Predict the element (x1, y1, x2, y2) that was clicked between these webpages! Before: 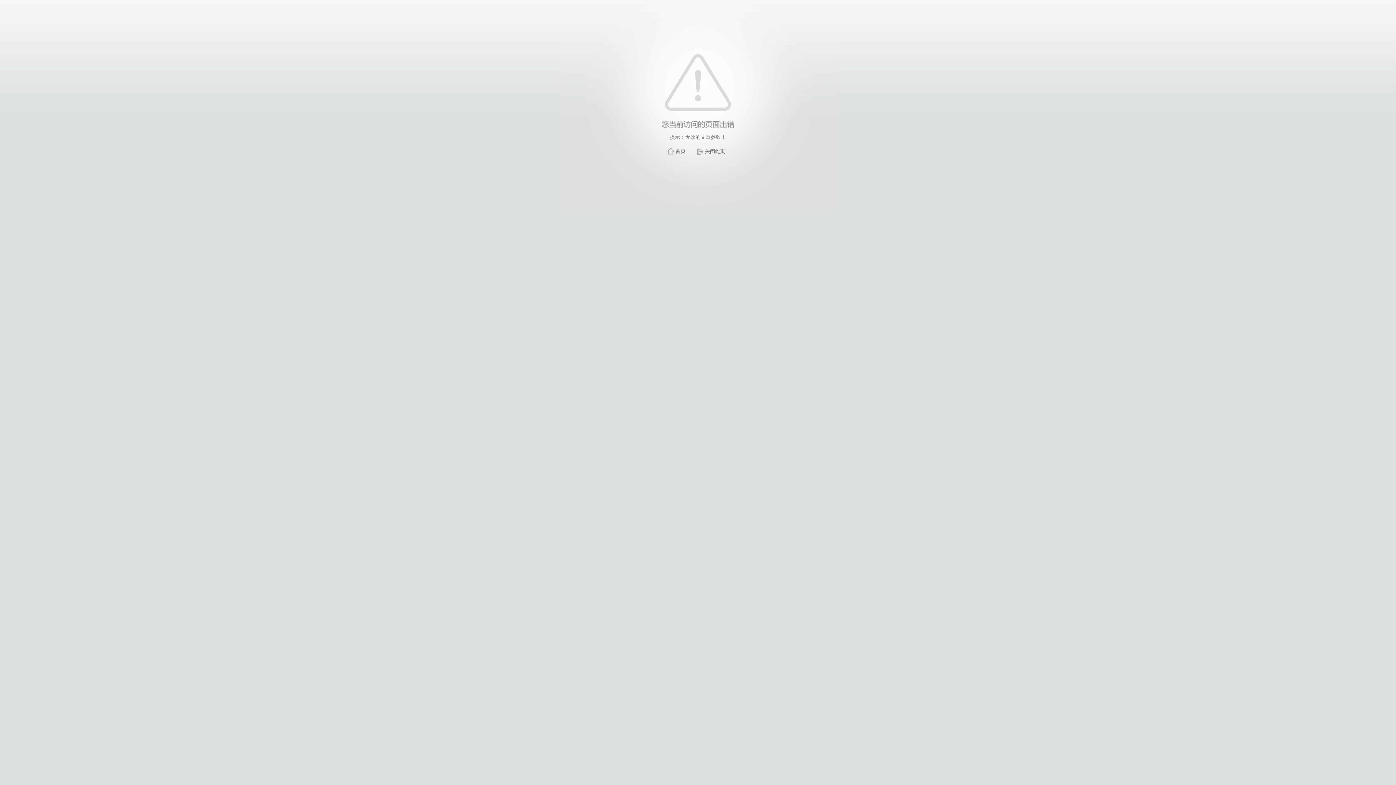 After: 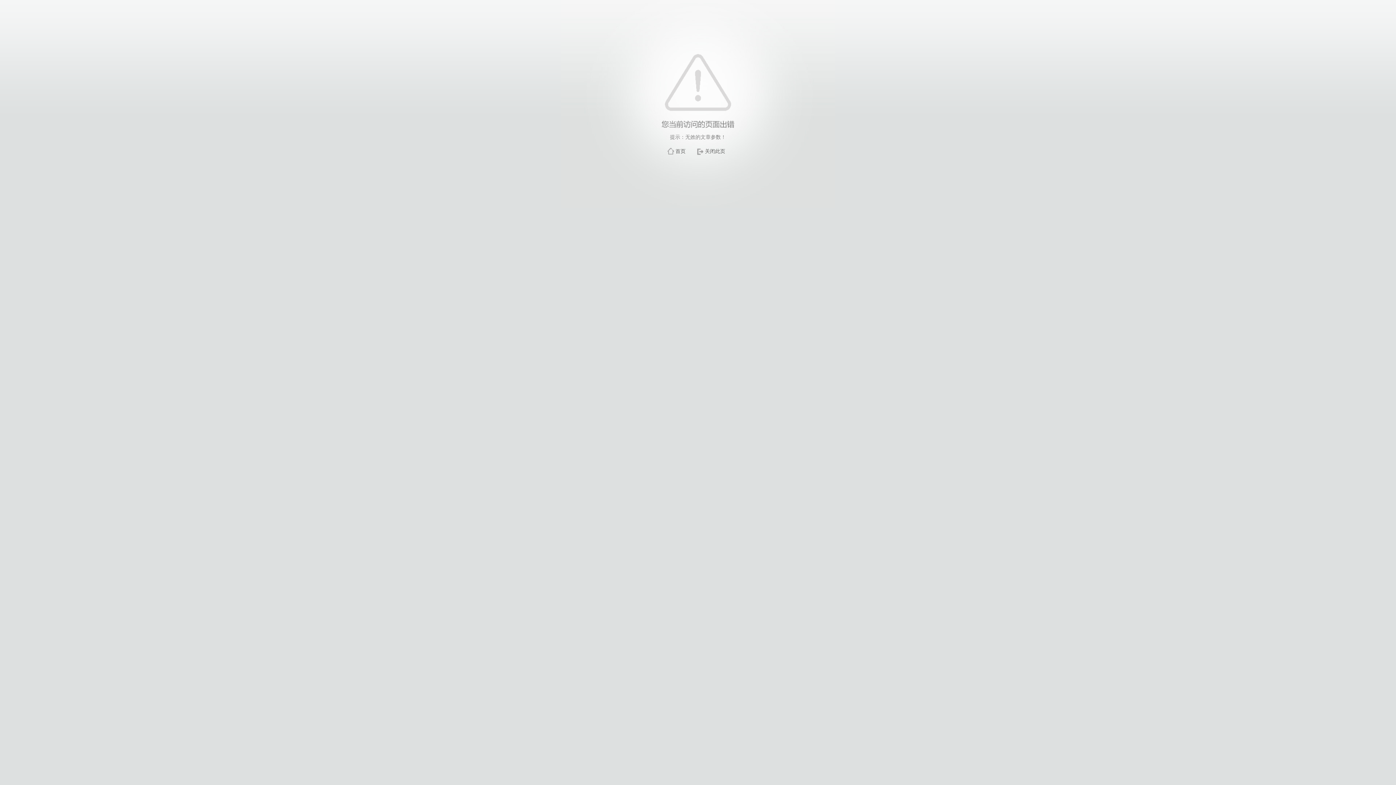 Action: bbox: (705, 148, 725, 154) label: 关闭此页